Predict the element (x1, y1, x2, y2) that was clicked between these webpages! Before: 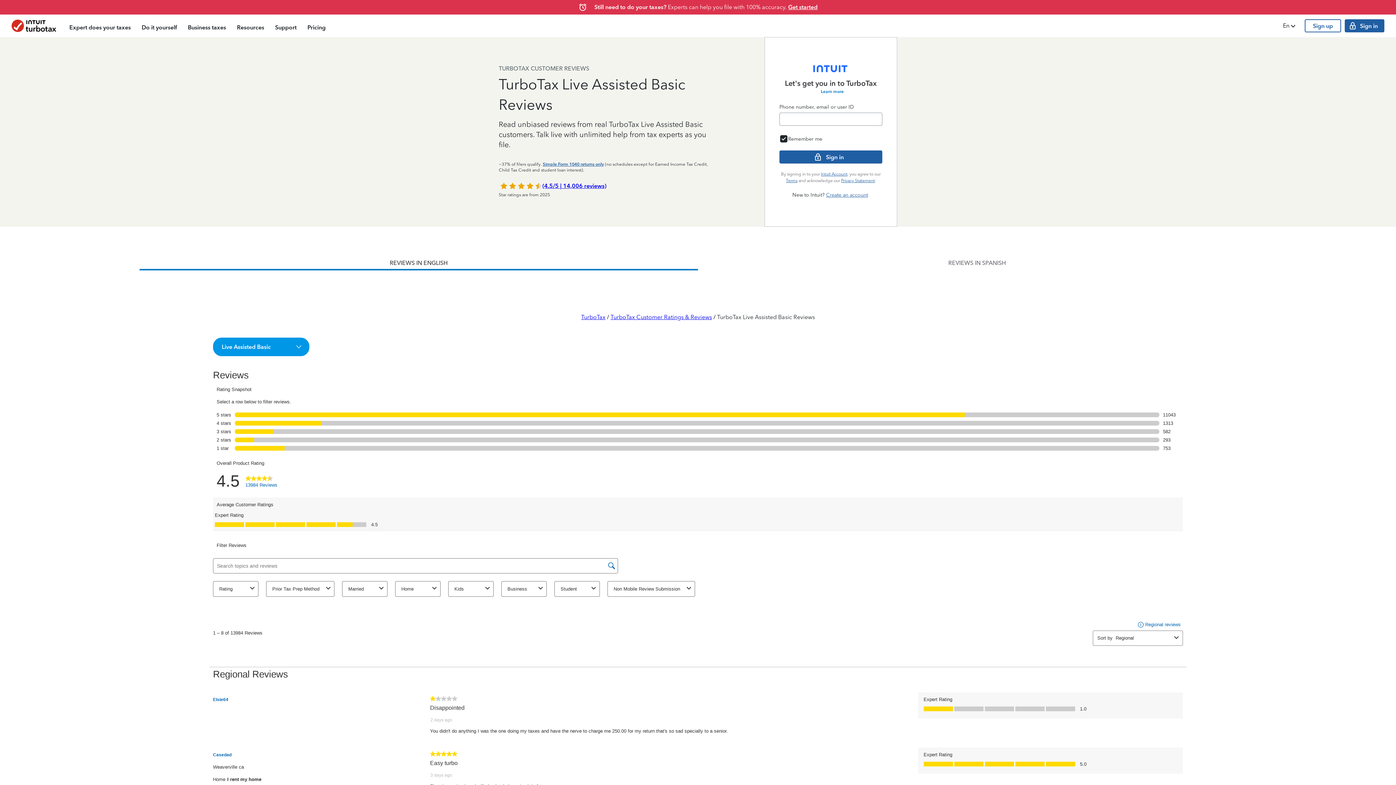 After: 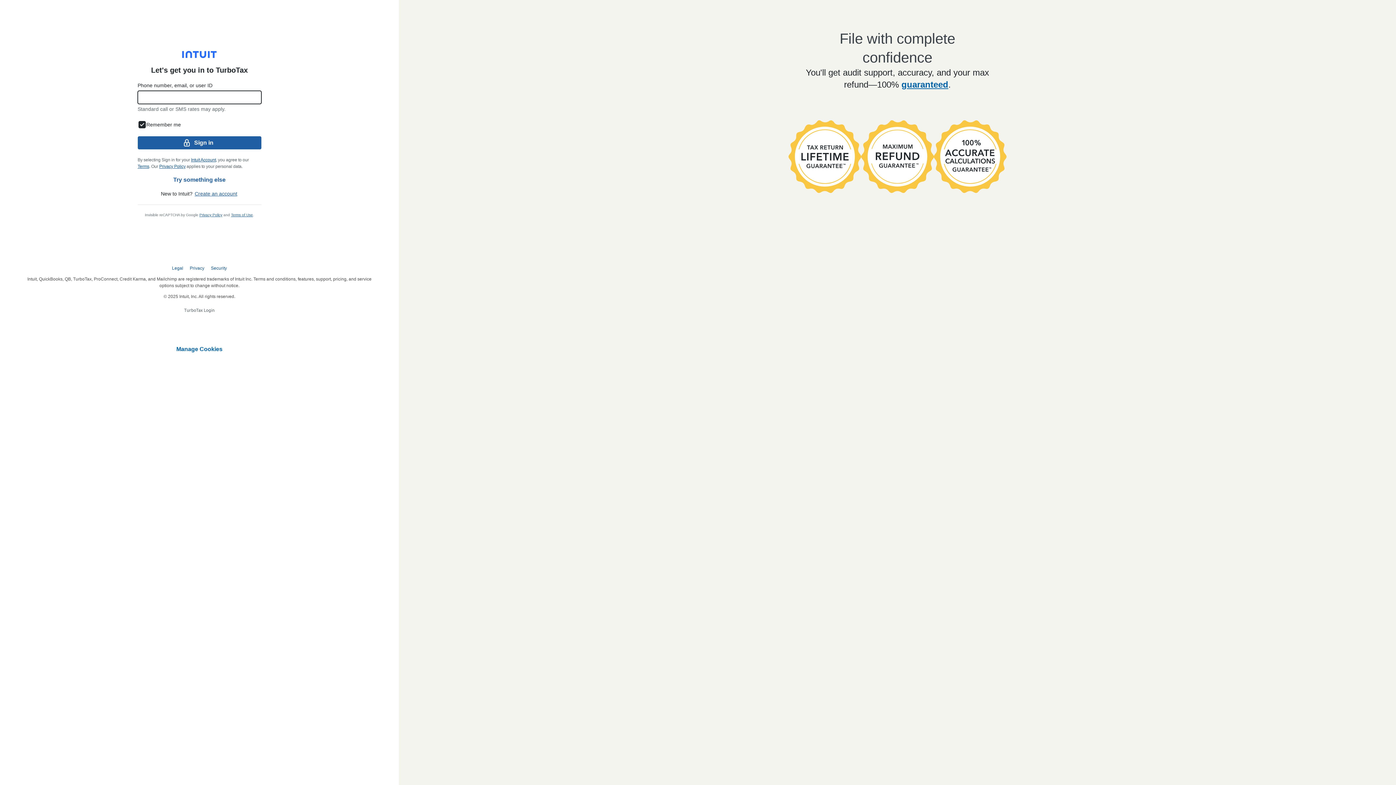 Action: bbox: (1345, 19, 1384, 32) label: Sign in